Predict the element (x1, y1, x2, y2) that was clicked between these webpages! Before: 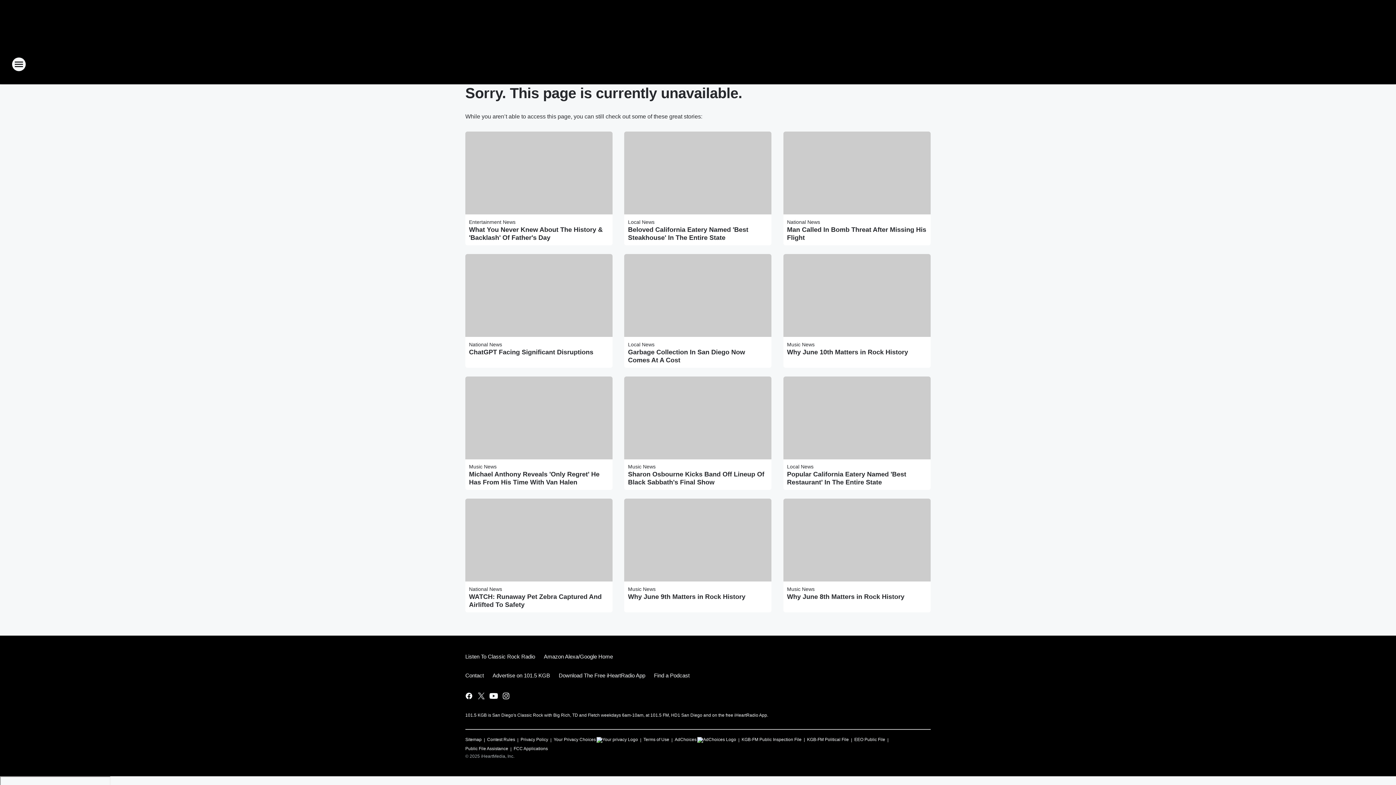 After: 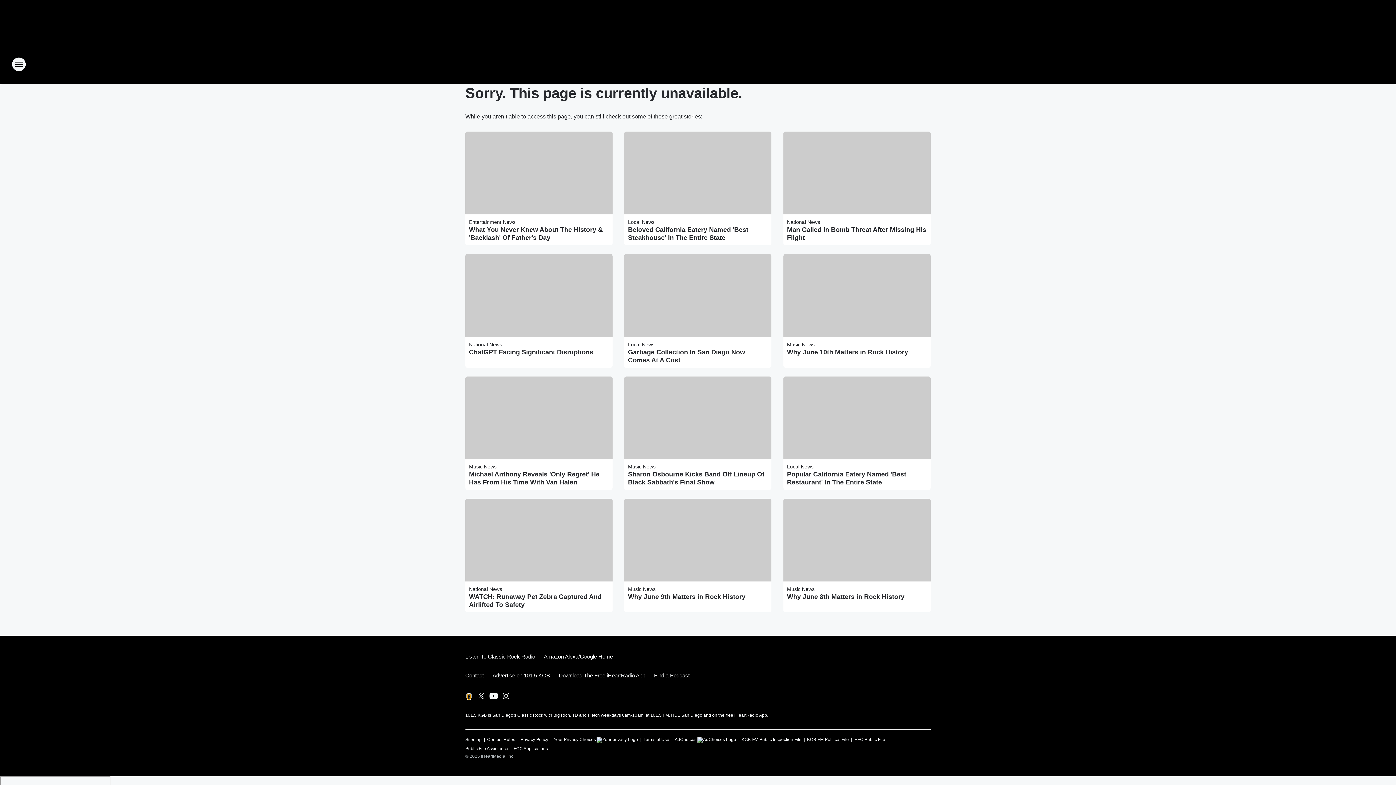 Action: bbox: (464, 692, 473, 700) label: Visit us on facebook